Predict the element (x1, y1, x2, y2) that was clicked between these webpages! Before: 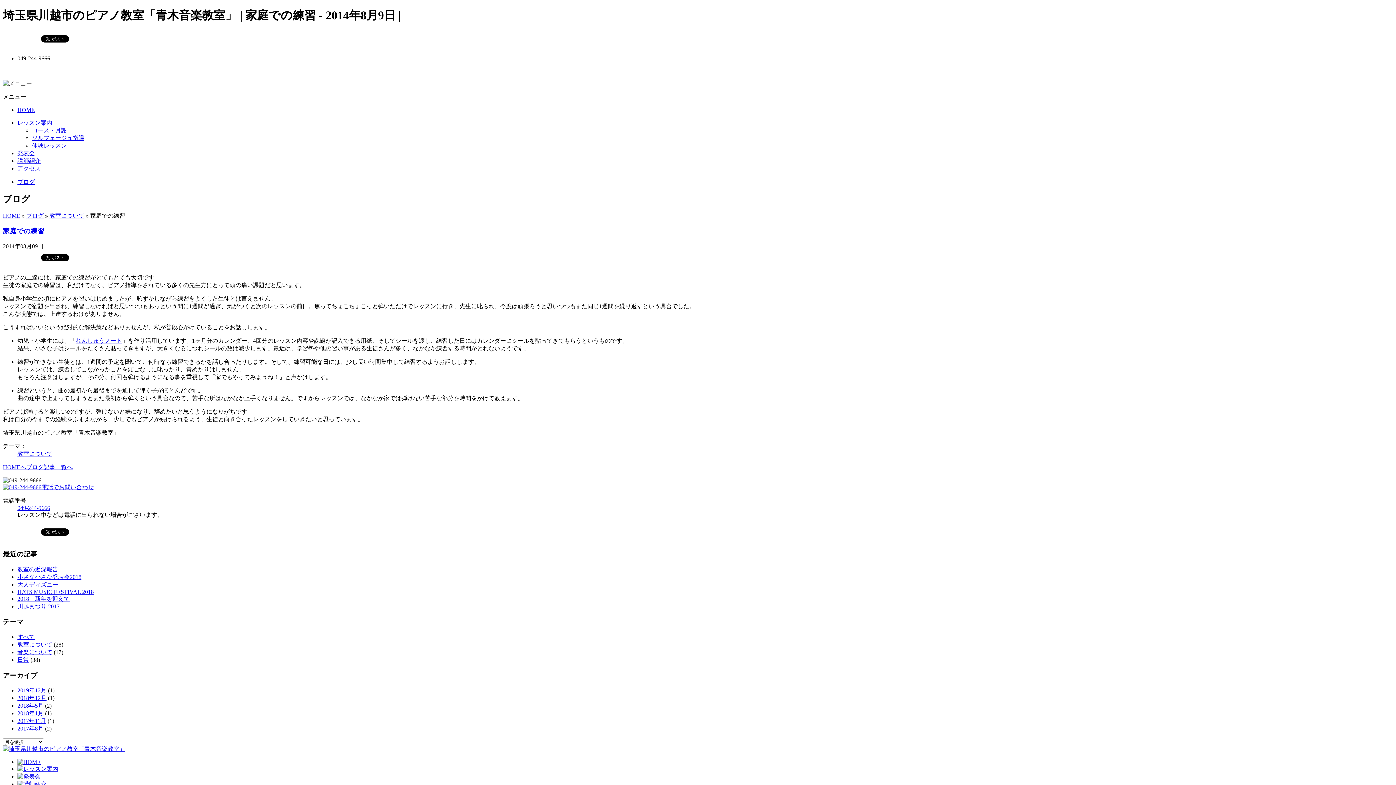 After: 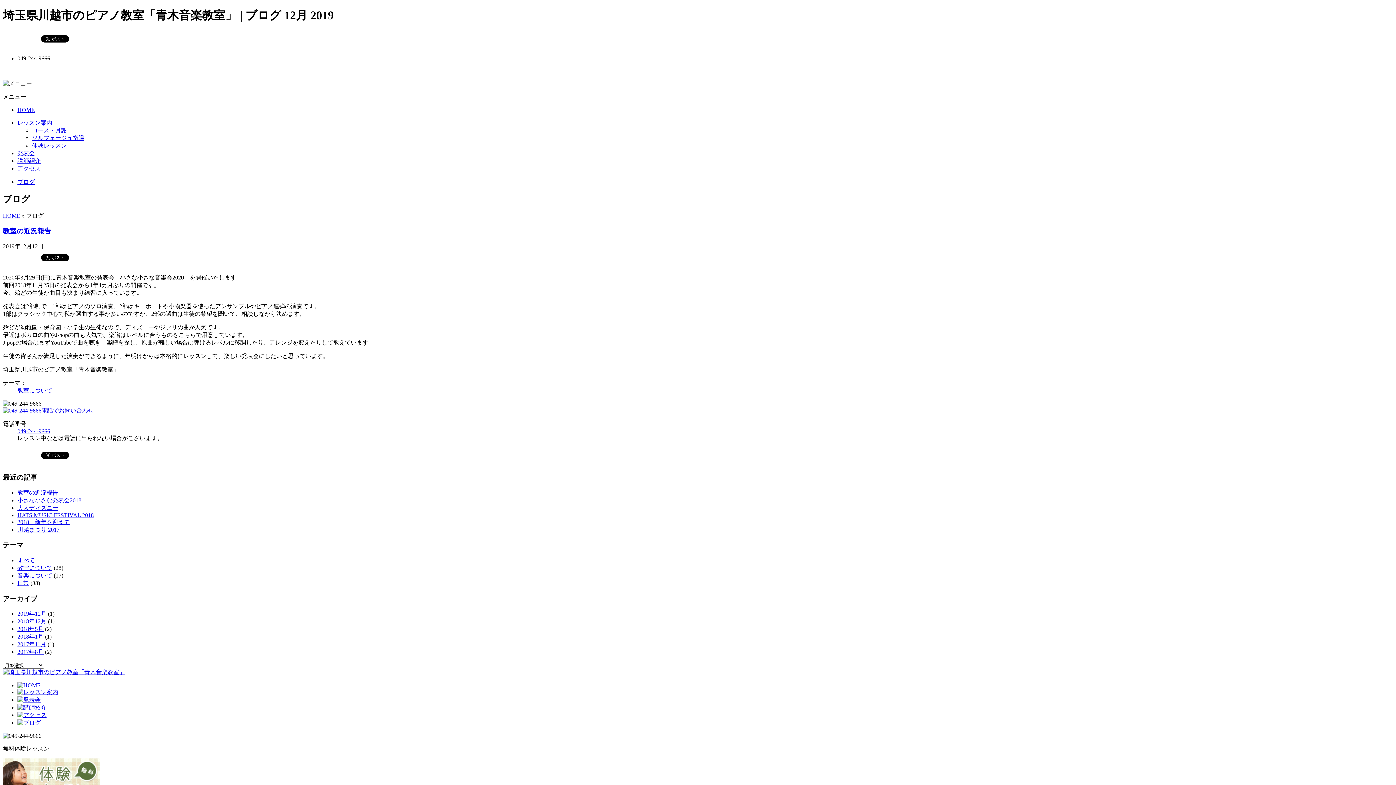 Action: bbox: (17, 687, 46, 693) label: 2019年12月